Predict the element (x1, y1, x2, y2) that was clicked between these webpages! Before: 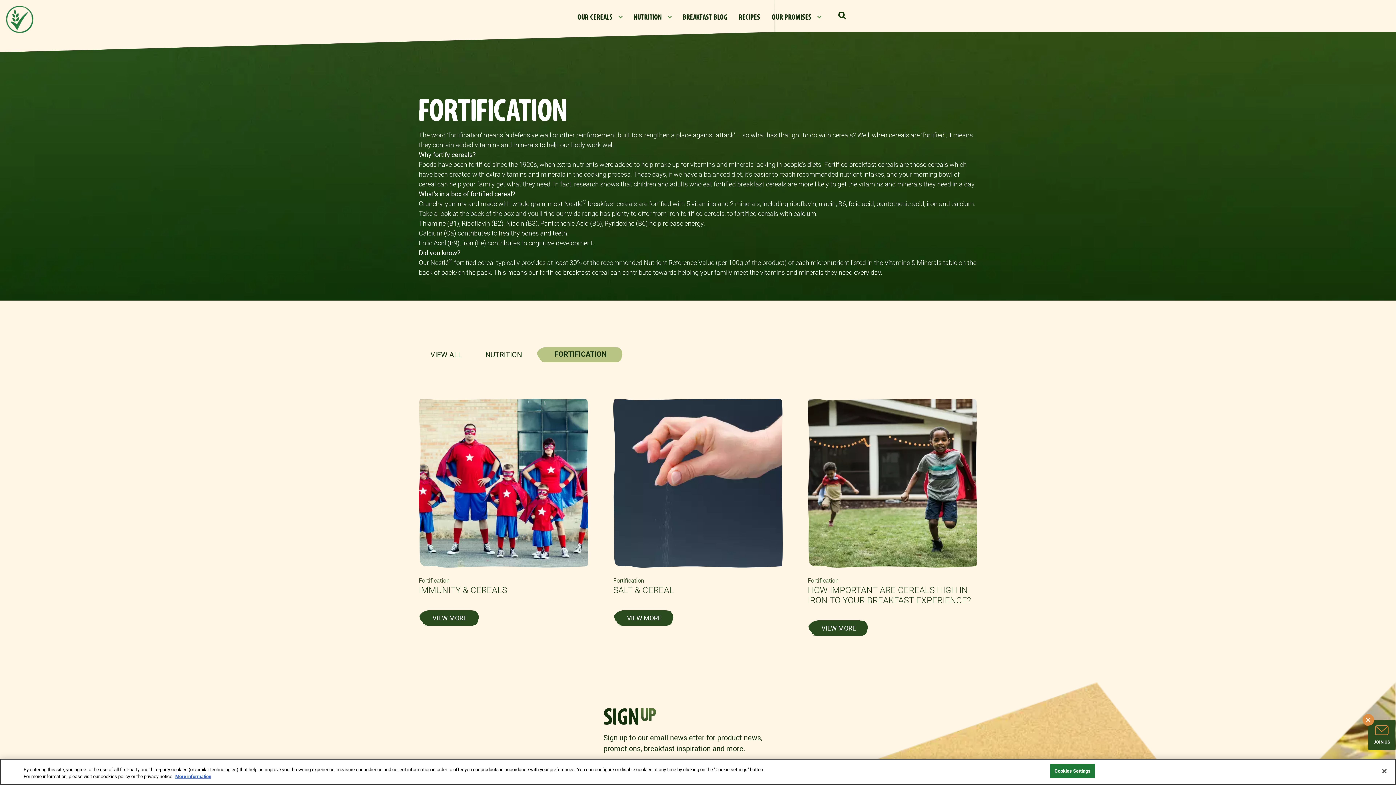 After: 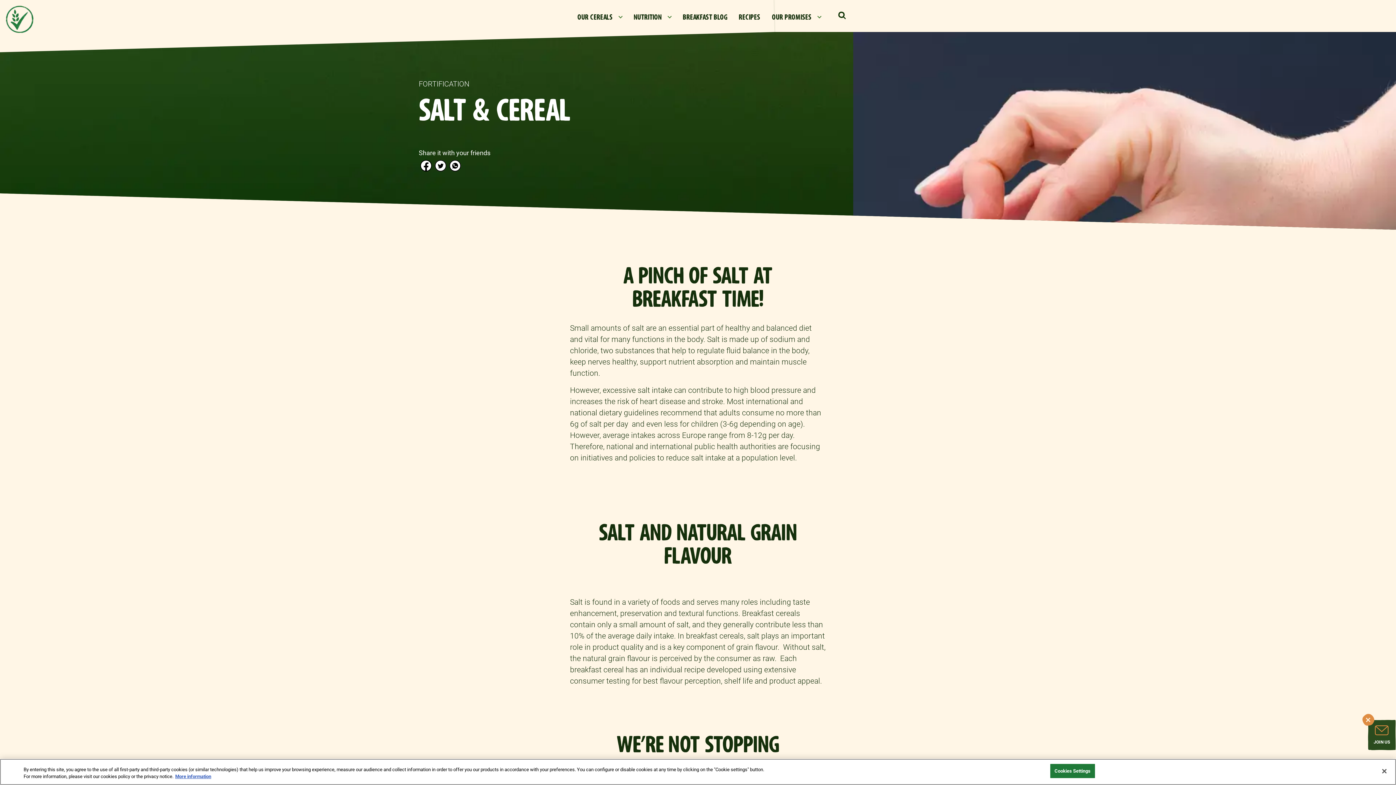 Action: bbox: (623, 610, 665, 626) label: VIEW MORE